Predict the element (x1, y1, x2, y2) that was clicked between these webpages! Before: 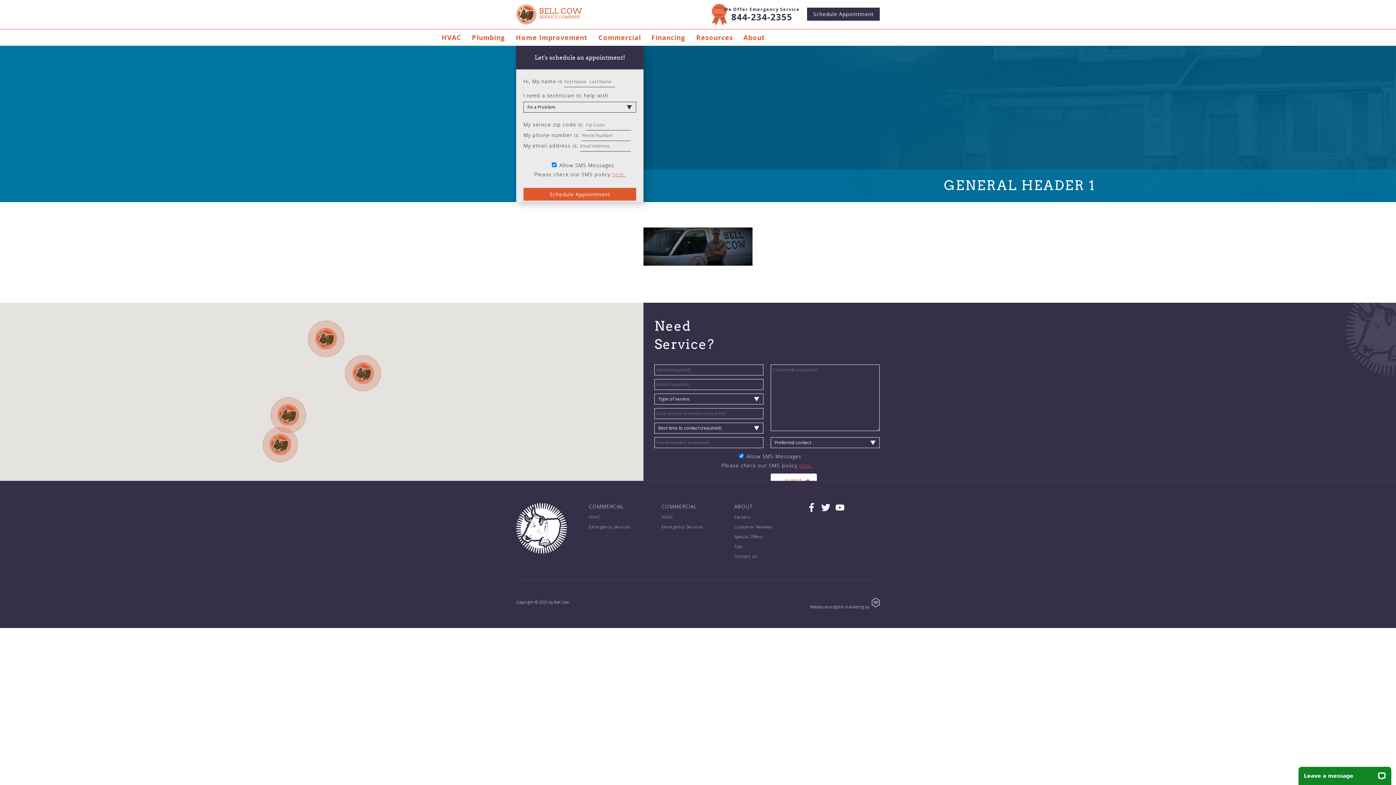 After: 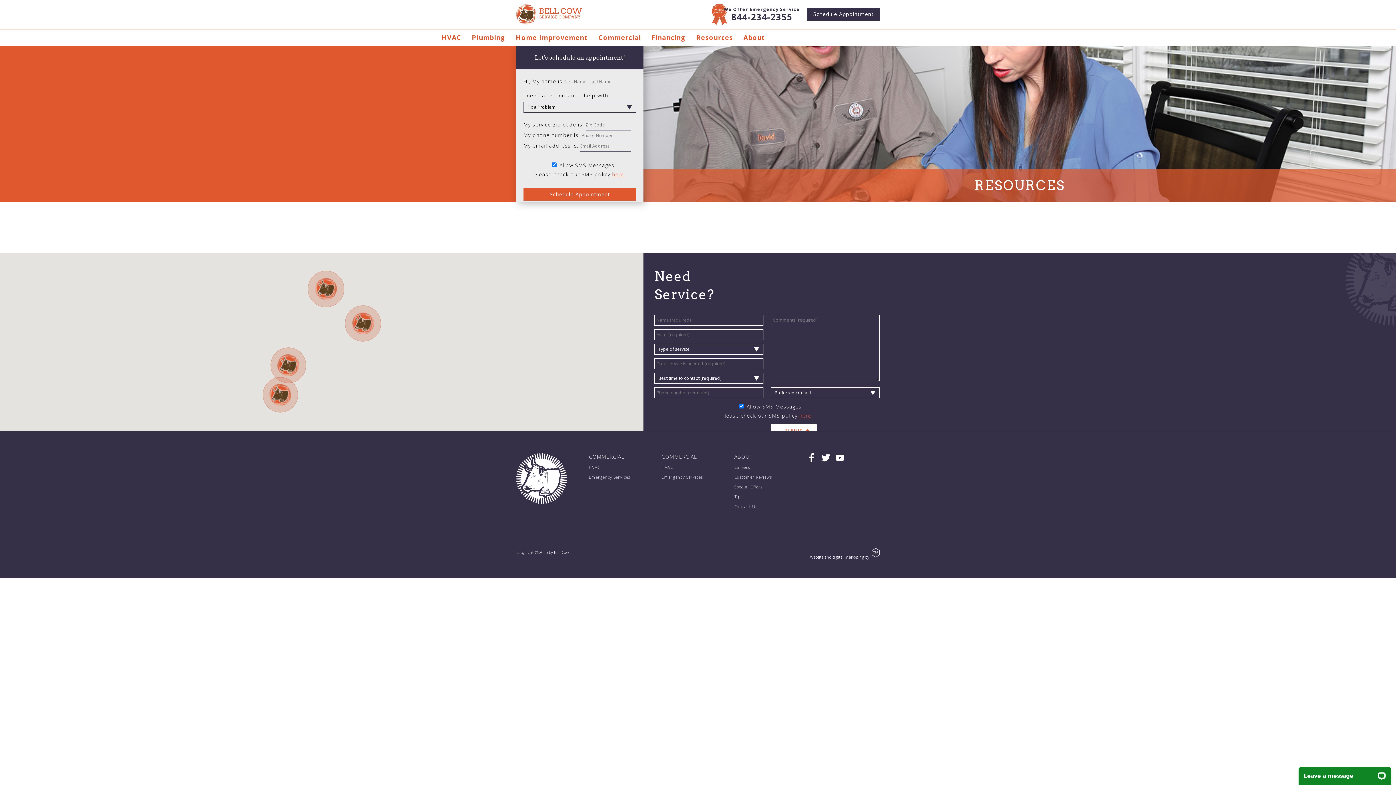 Action: bbox: (690, 29, 738, 45) label: Resources